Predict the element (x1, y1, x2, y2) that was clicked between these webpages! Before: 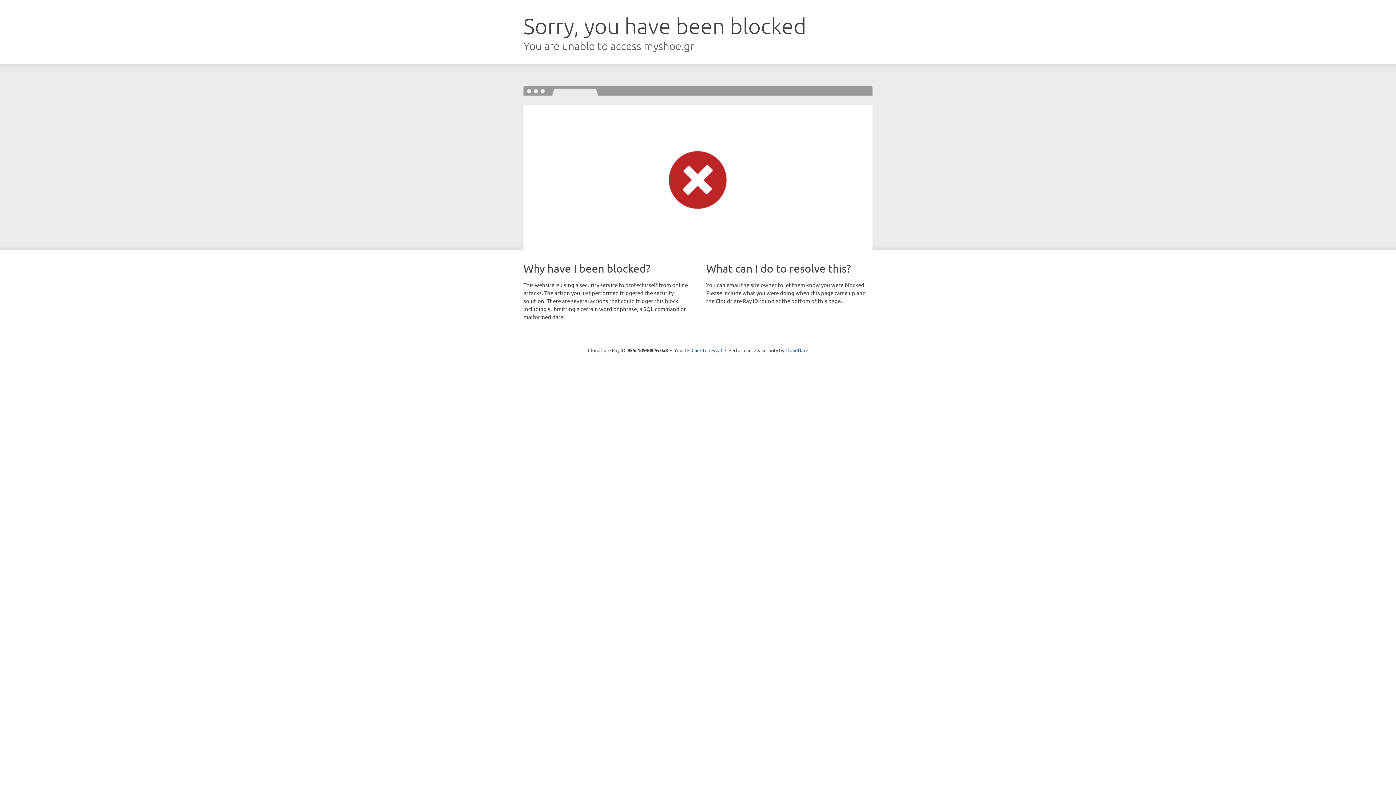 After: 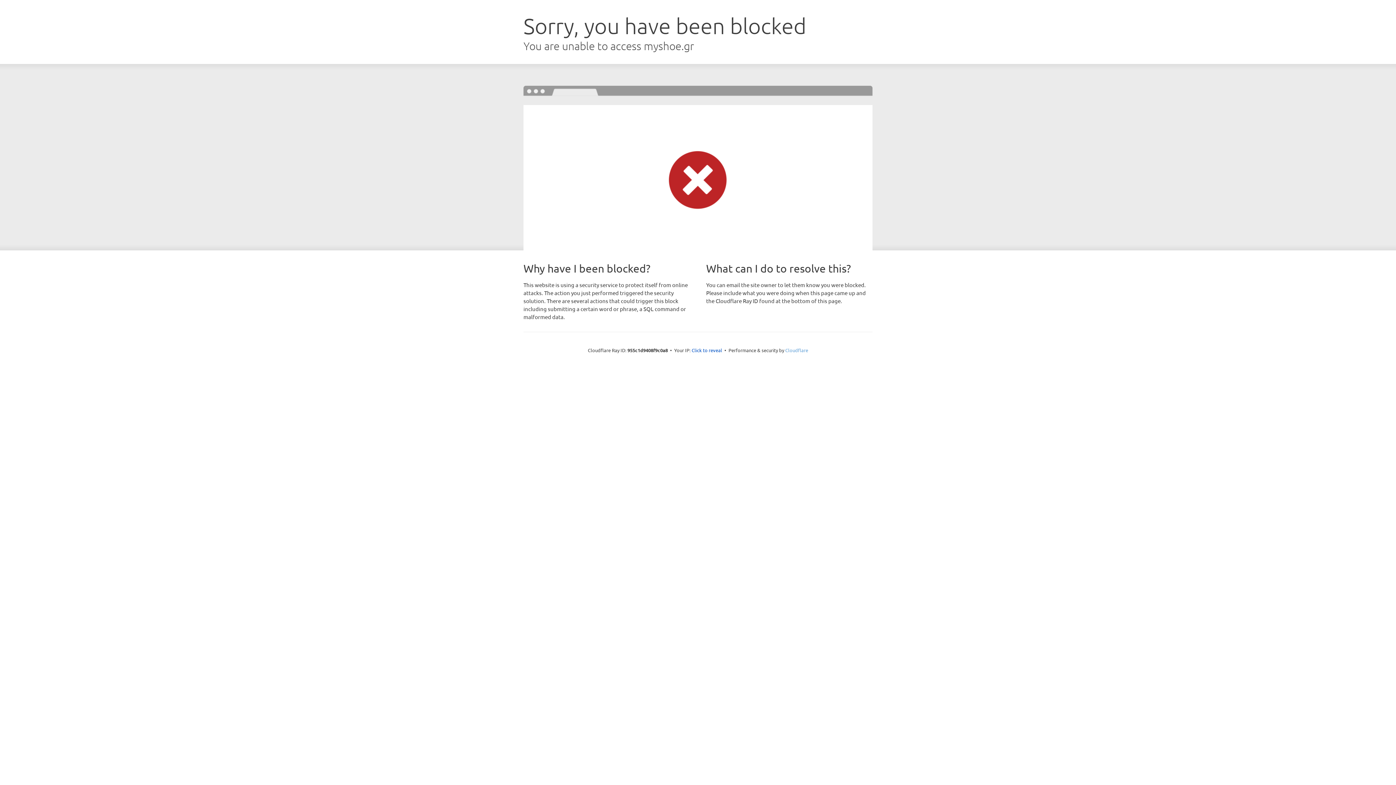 Action: bbox: (785, 347, 808, 353) label: Cloudflare